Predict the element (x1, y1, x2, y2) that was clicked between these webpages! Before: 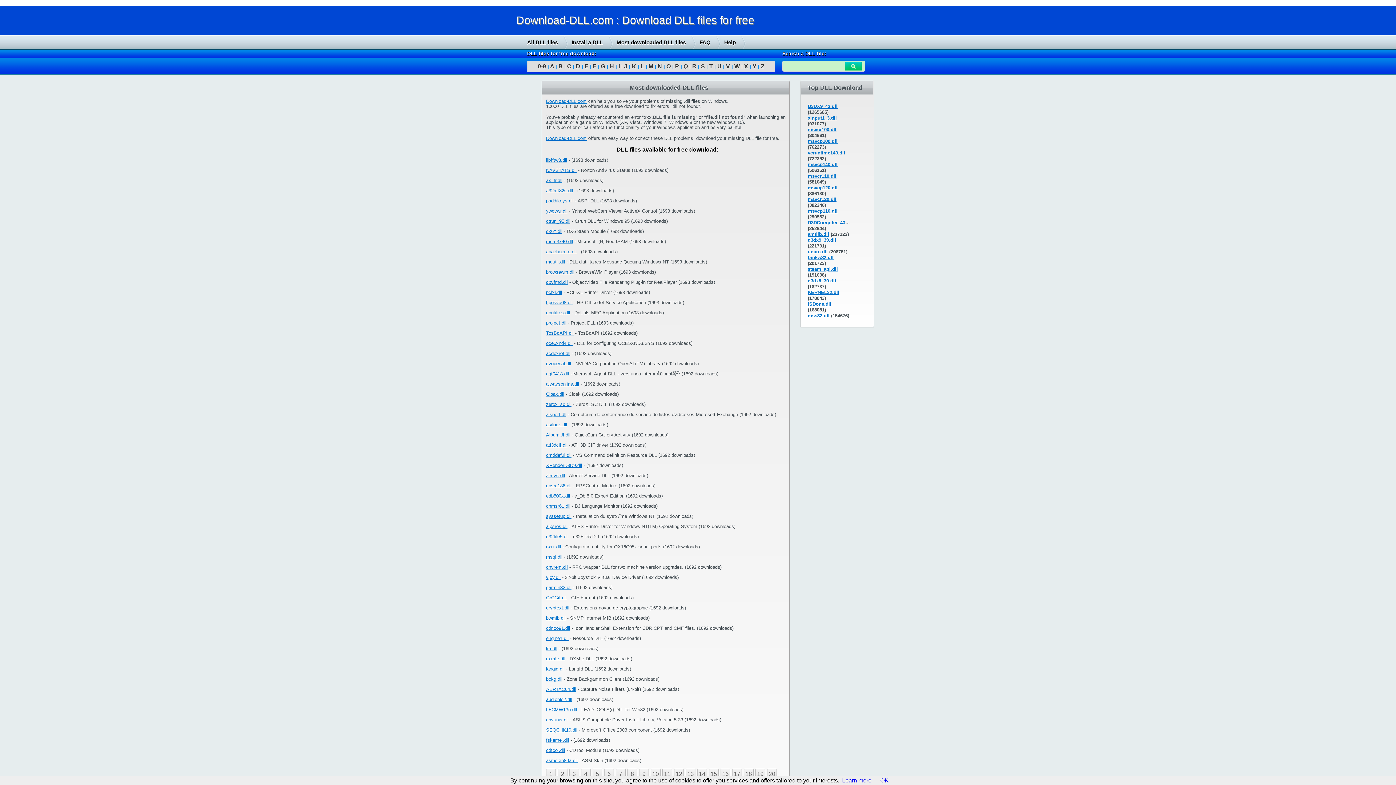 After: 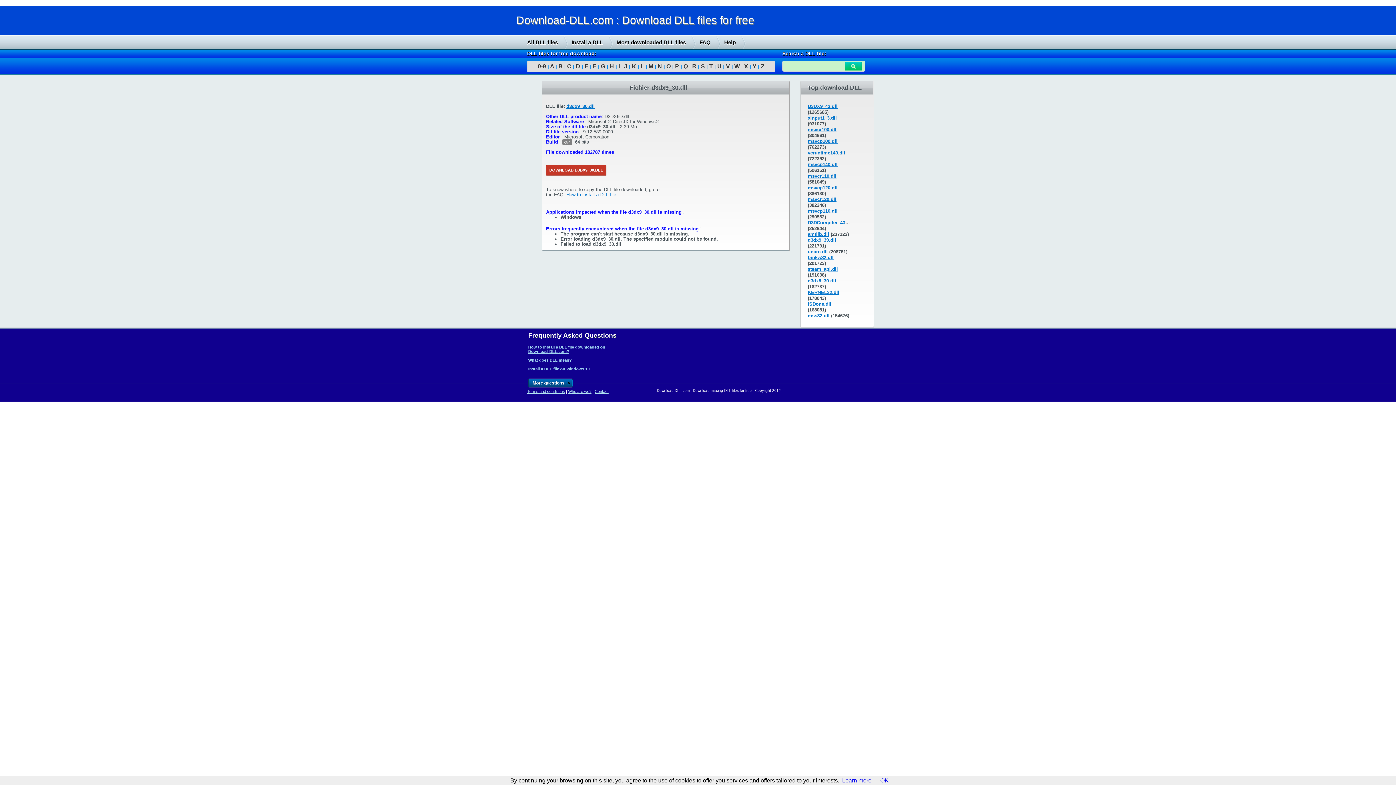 Action: bbox: (808, 278, 836, 283) label: d3dx9_30.dll